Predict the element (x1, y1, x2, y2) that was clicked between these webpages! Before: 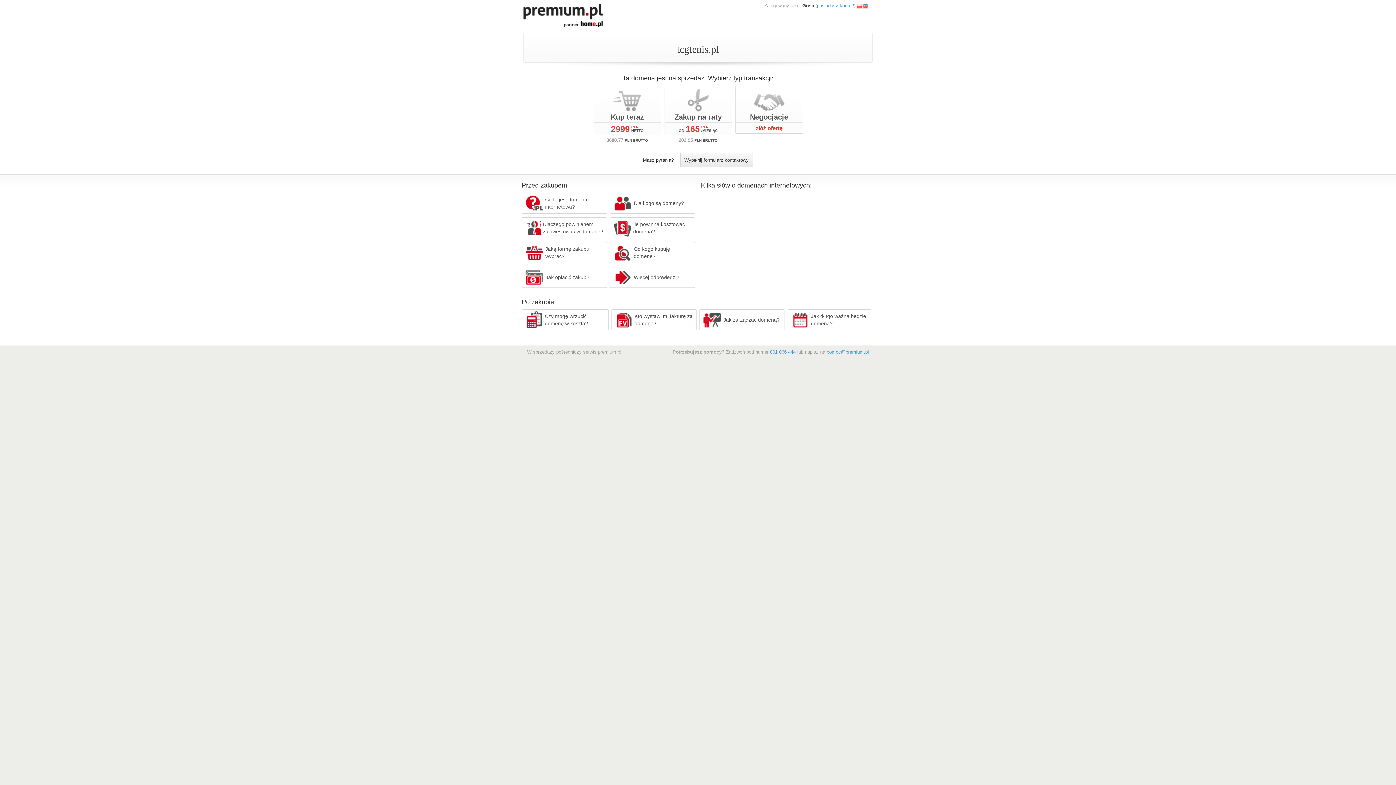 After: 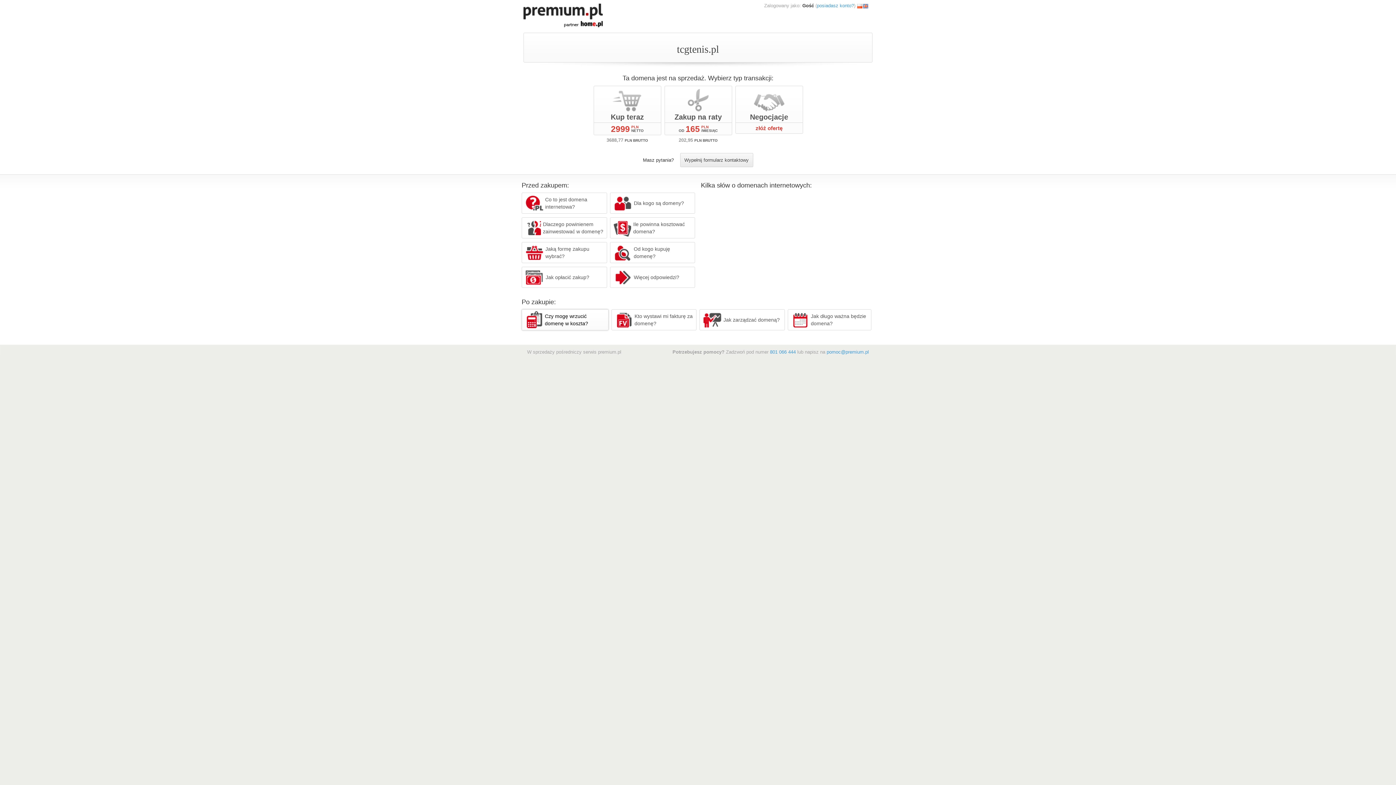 Action: bbox: (521, 309, 608, 330) label: Czy mogę wrzucić domenę w koszta?